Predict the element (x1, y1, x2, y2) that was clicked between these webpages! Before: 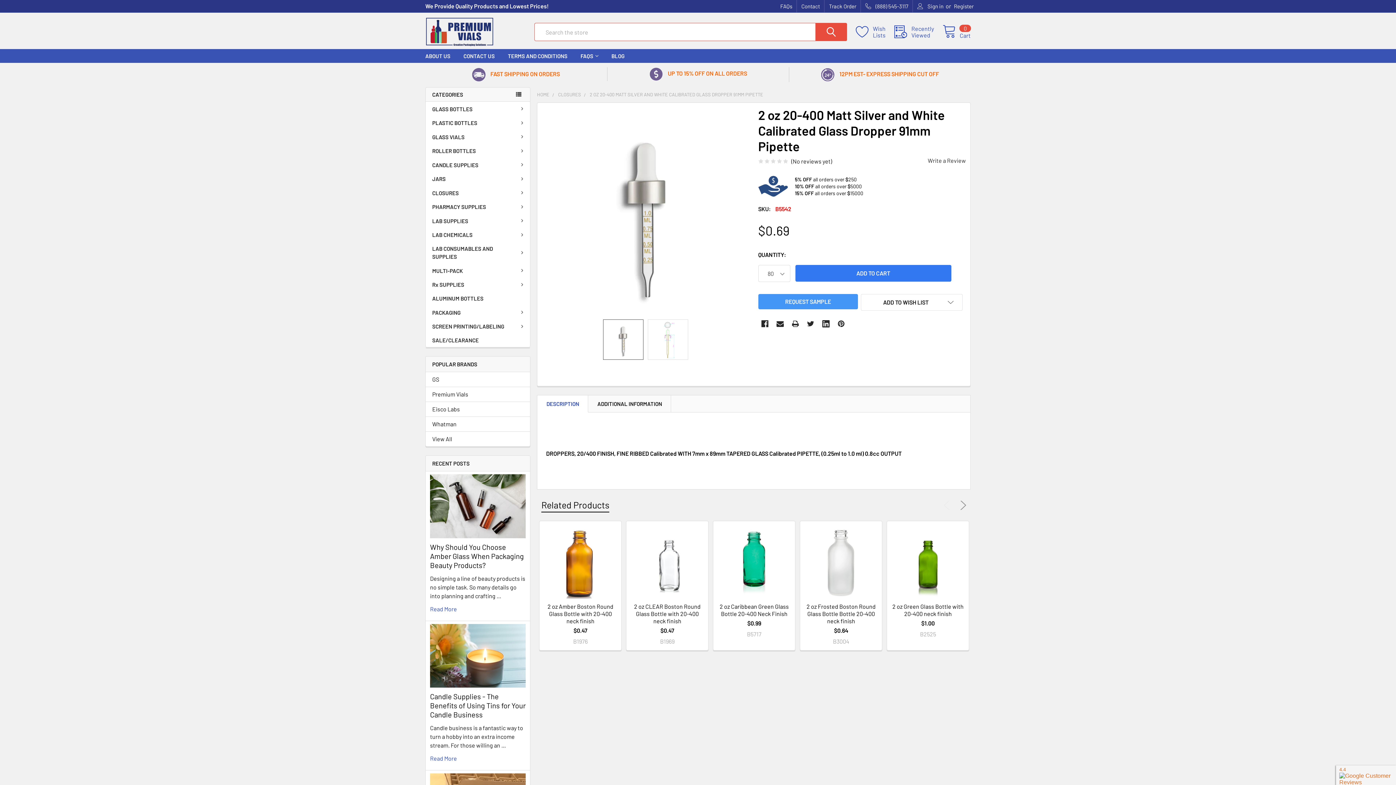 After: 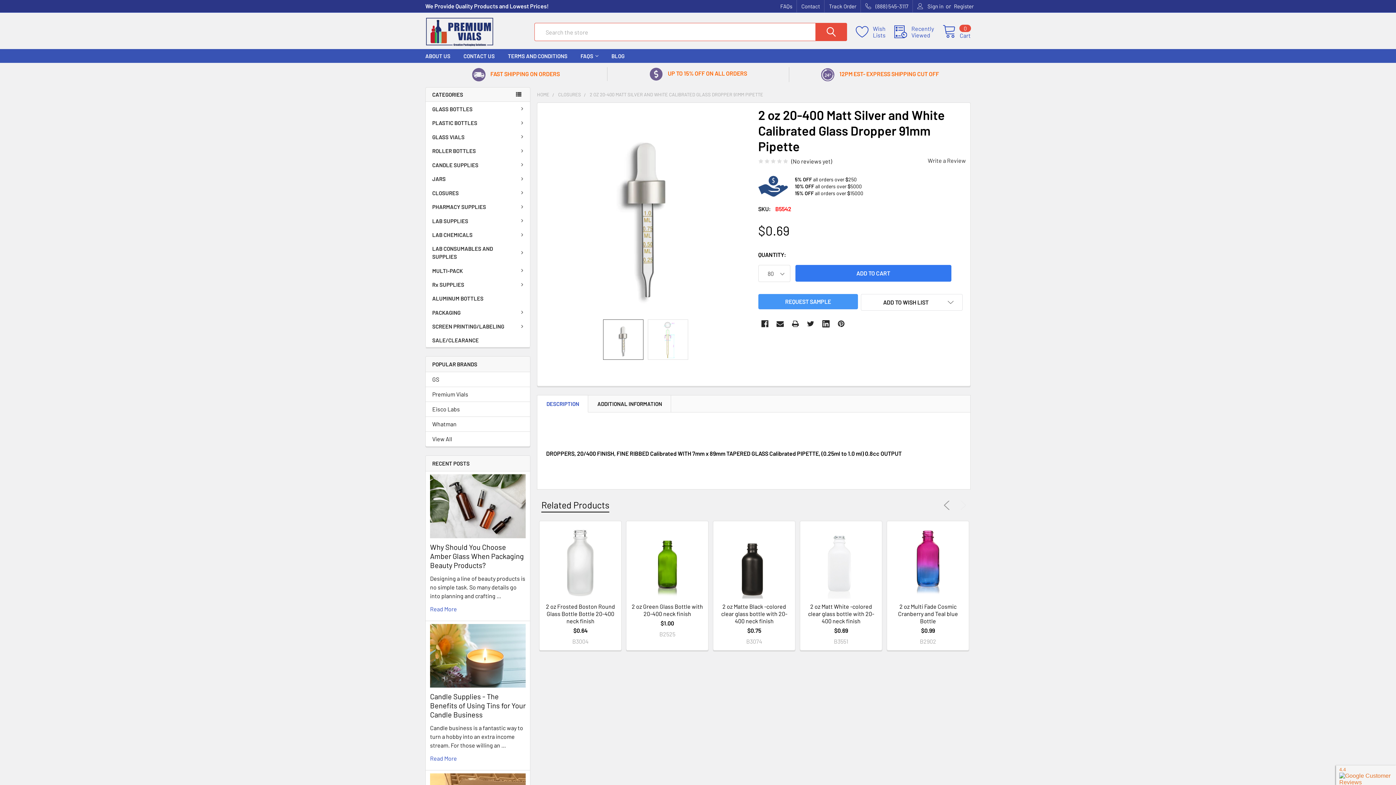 Action: label: Next bbox: (955, 498, 968, 512)